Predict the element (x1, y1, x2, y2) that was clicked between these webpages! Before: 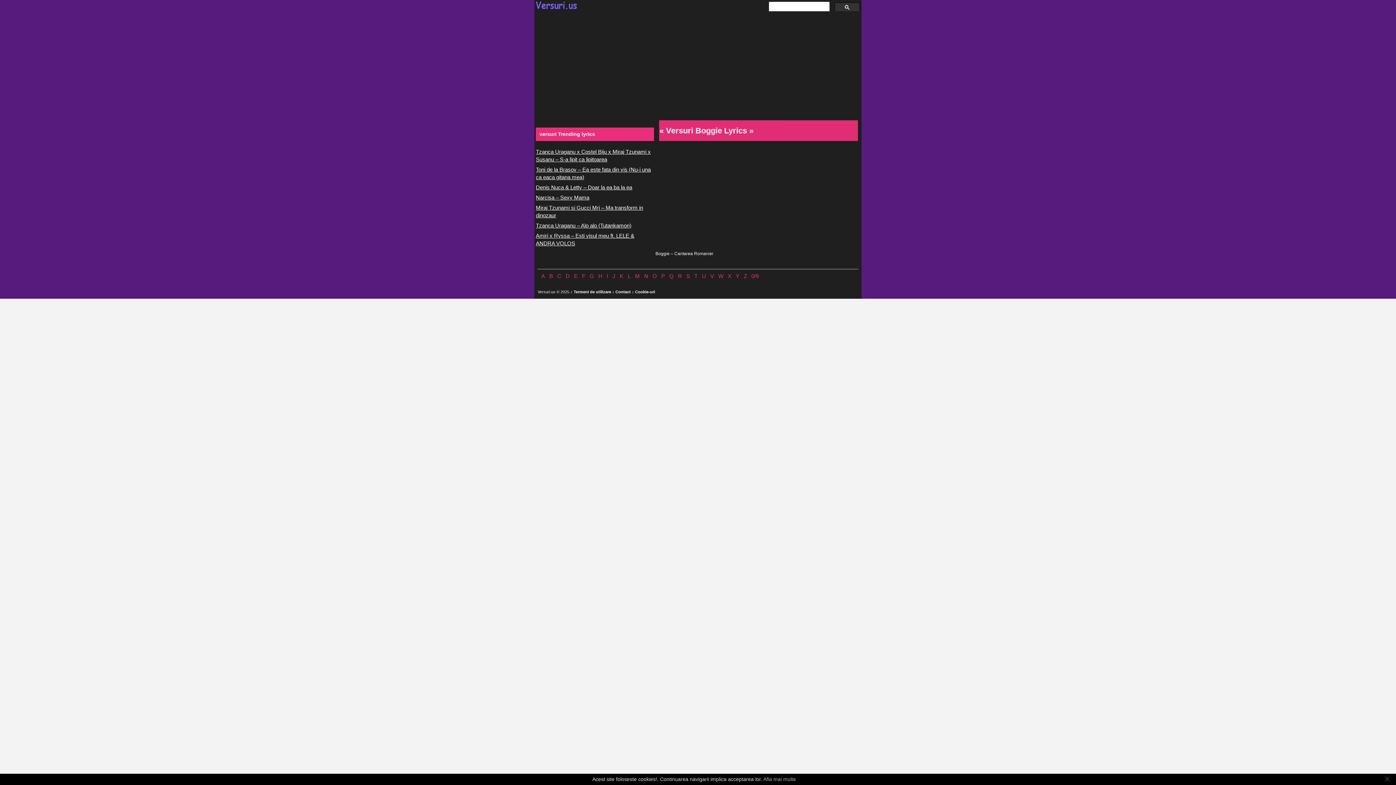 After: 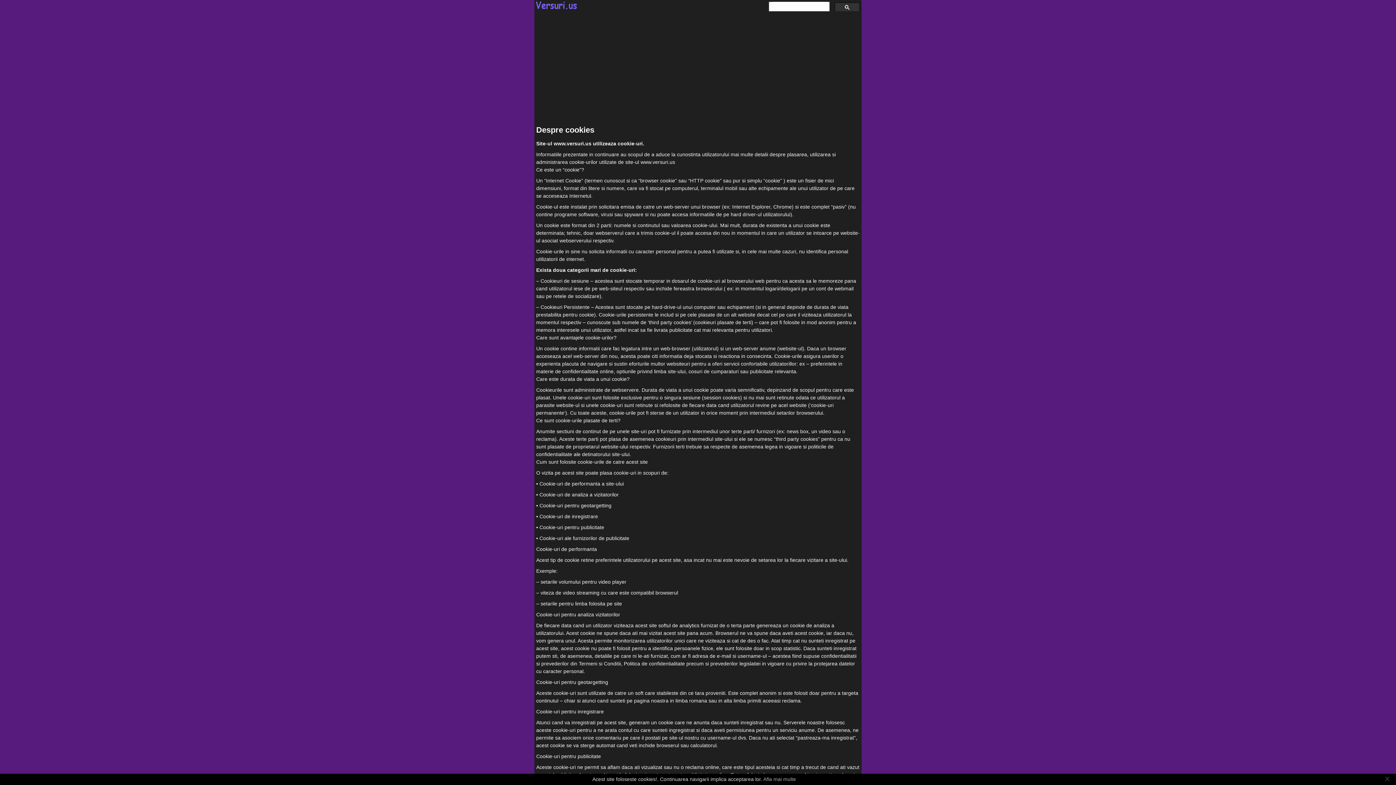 Action: label: Cookie-uri bbox: (635, 289, 655, 294)